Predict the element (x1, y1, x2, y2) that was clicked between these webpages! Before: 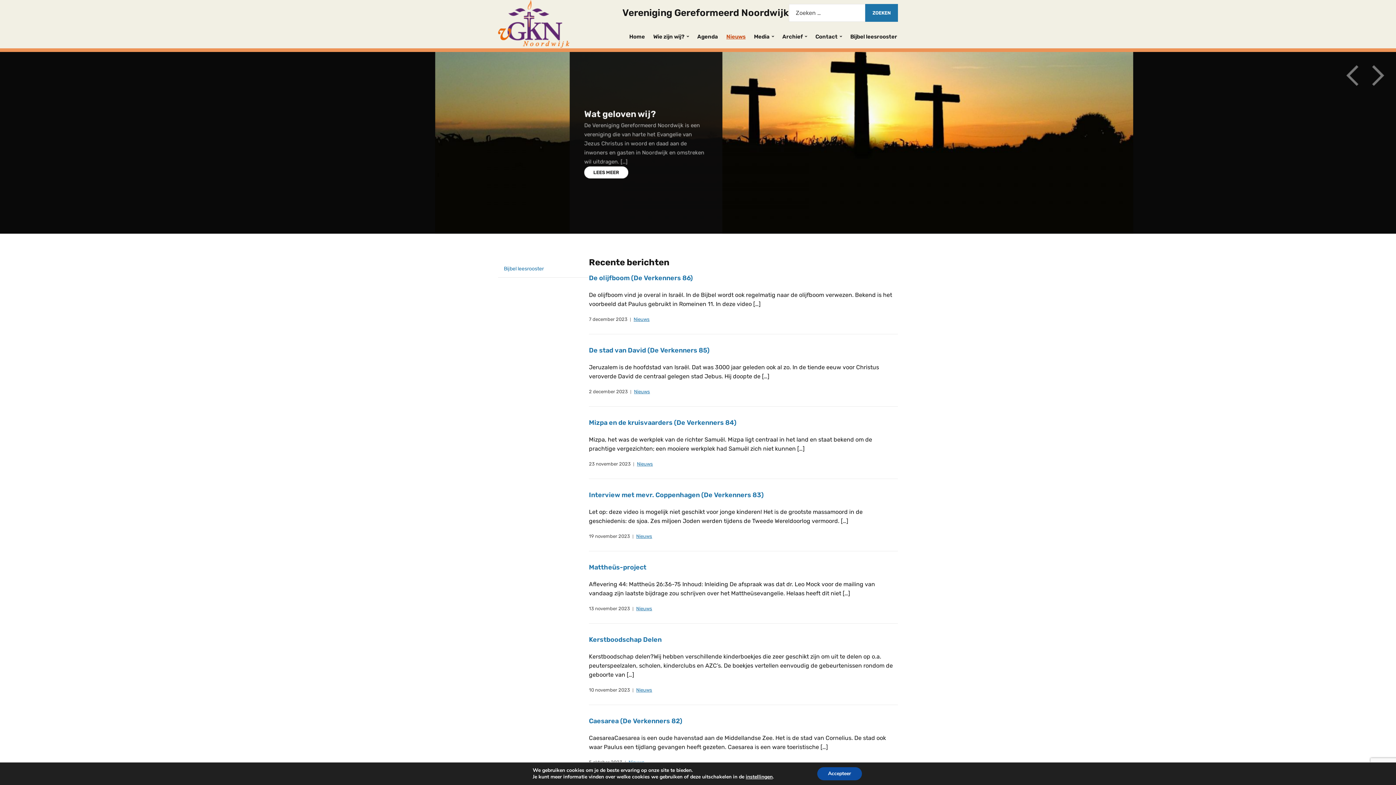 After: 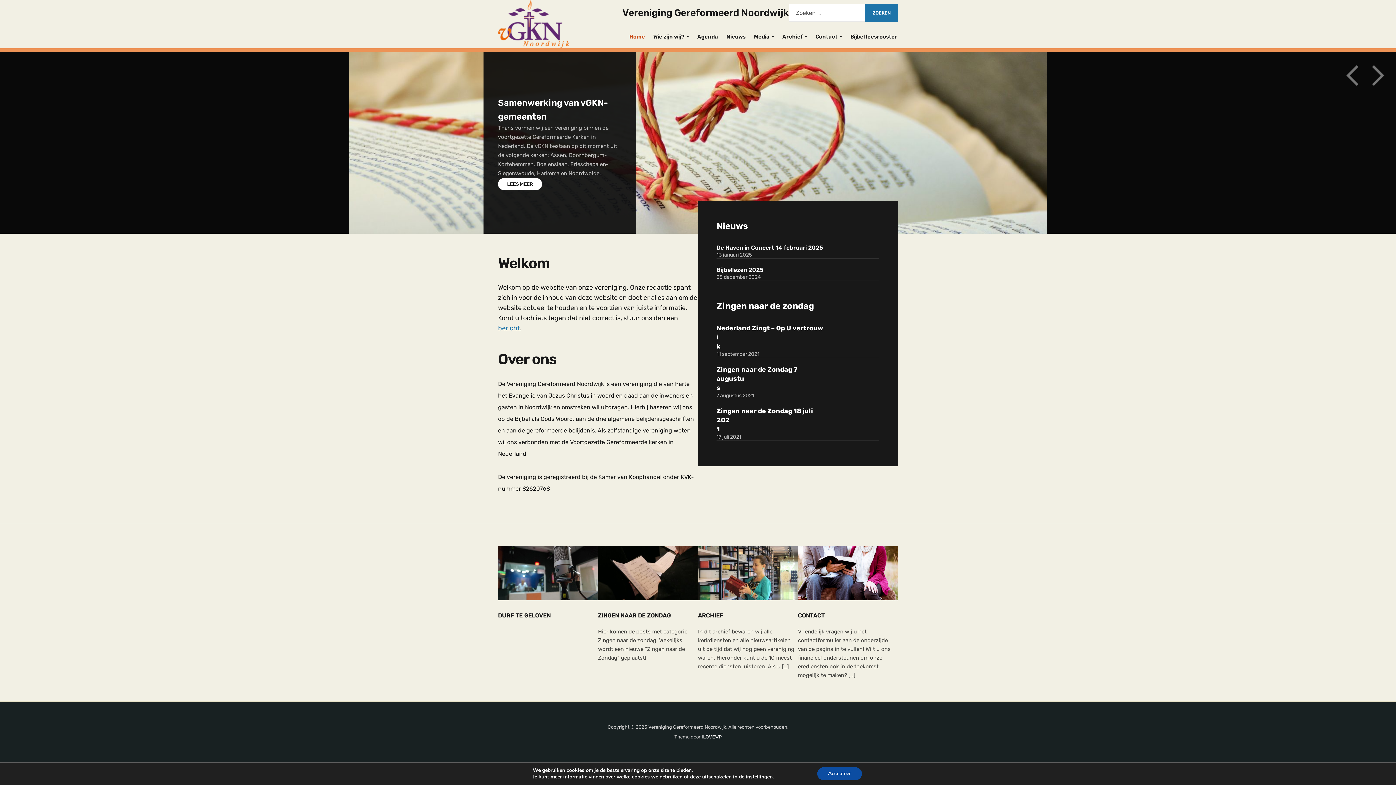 Action: label: Home bbox: (628, 29, 645, 44)